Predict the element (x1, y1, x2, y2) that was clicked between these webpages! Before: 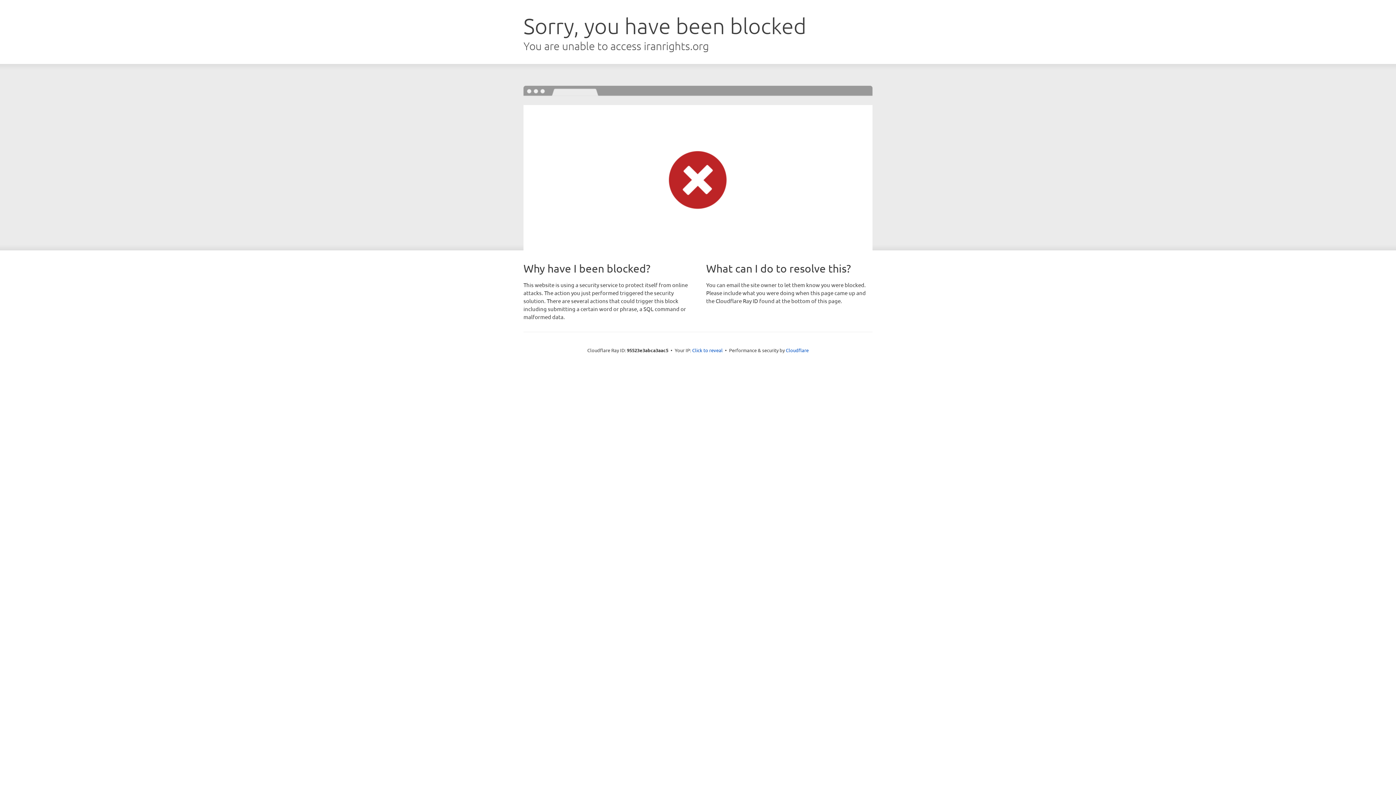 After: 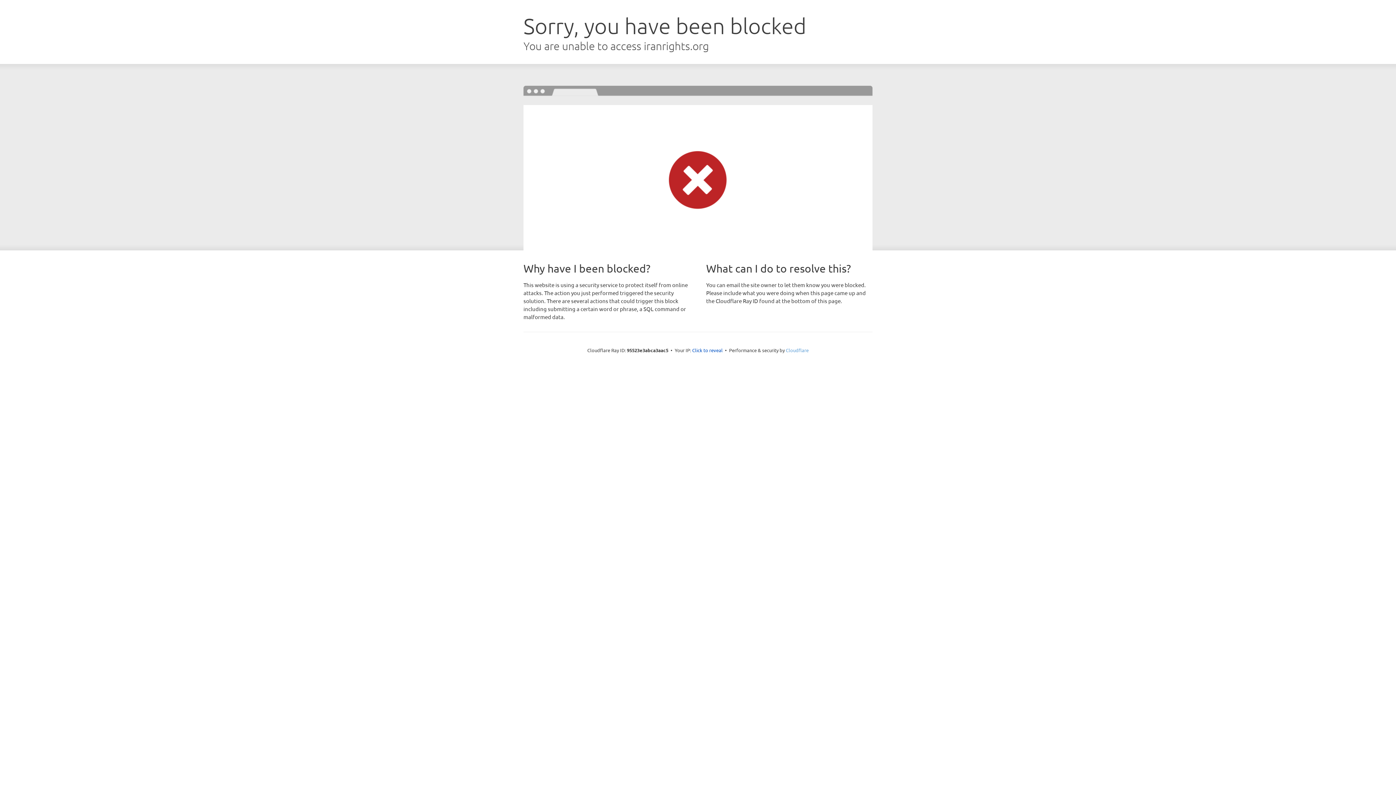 Action: bbox: (786, 347, 808, 353) label: Cloudflare